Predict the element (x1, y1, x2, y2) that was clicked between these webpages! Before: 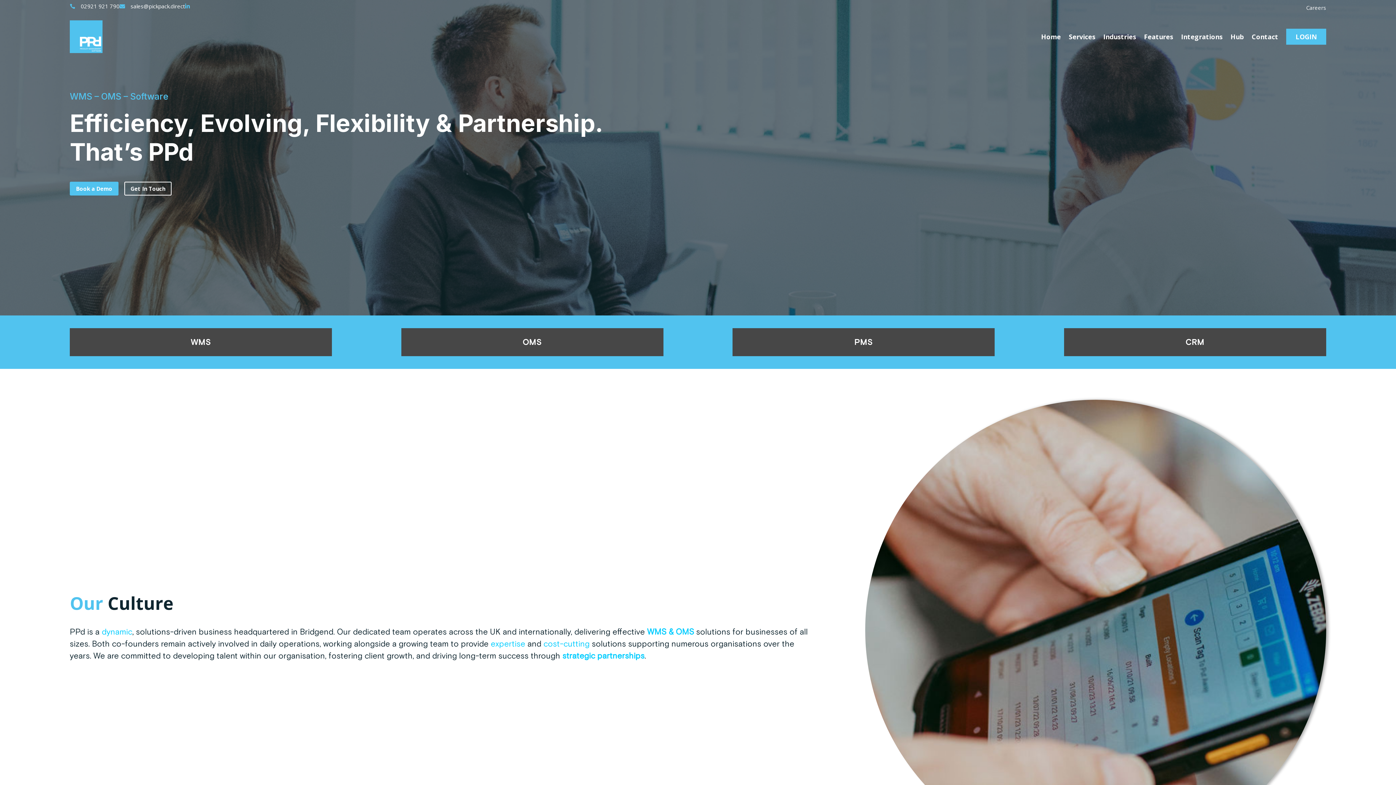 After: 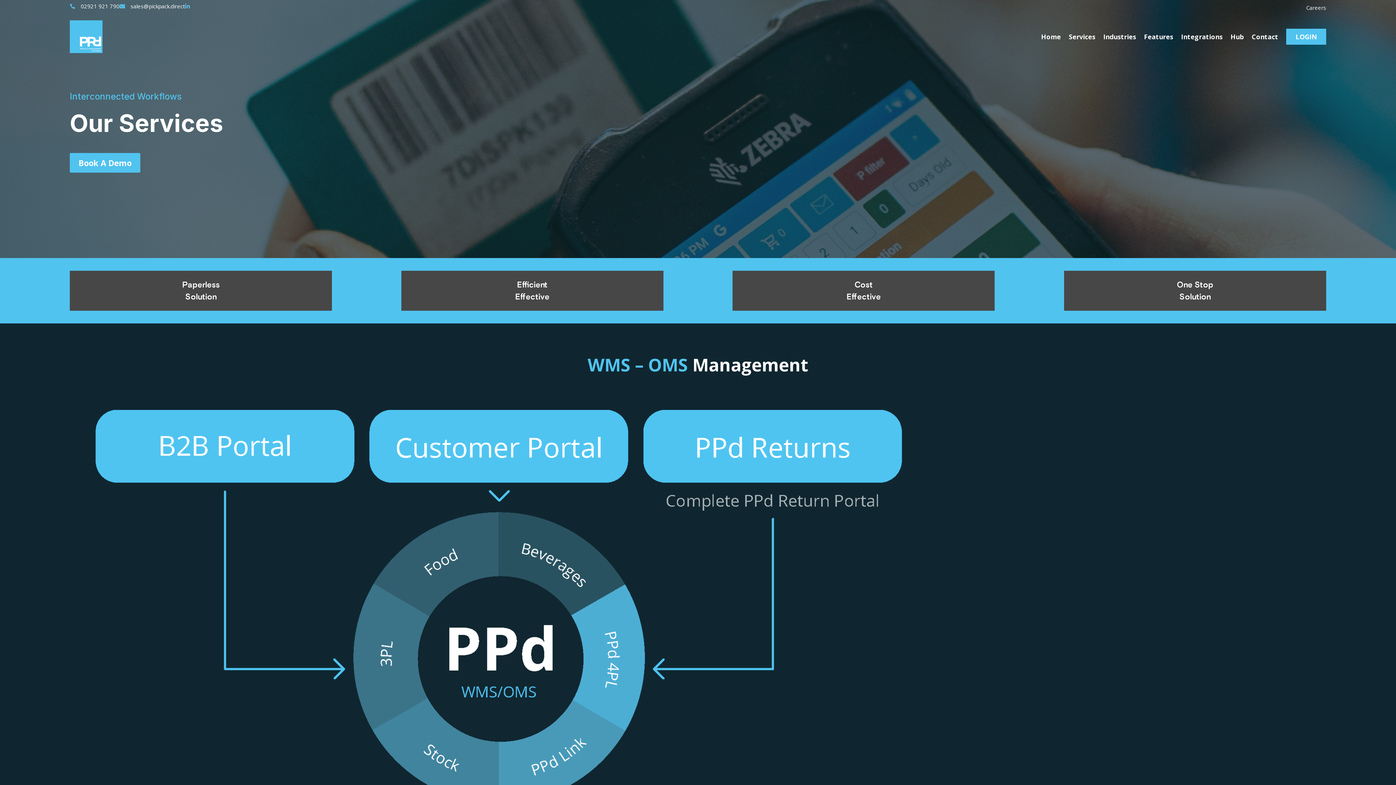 Action: label: Services bbox: (1079, 20, 1106, 53)